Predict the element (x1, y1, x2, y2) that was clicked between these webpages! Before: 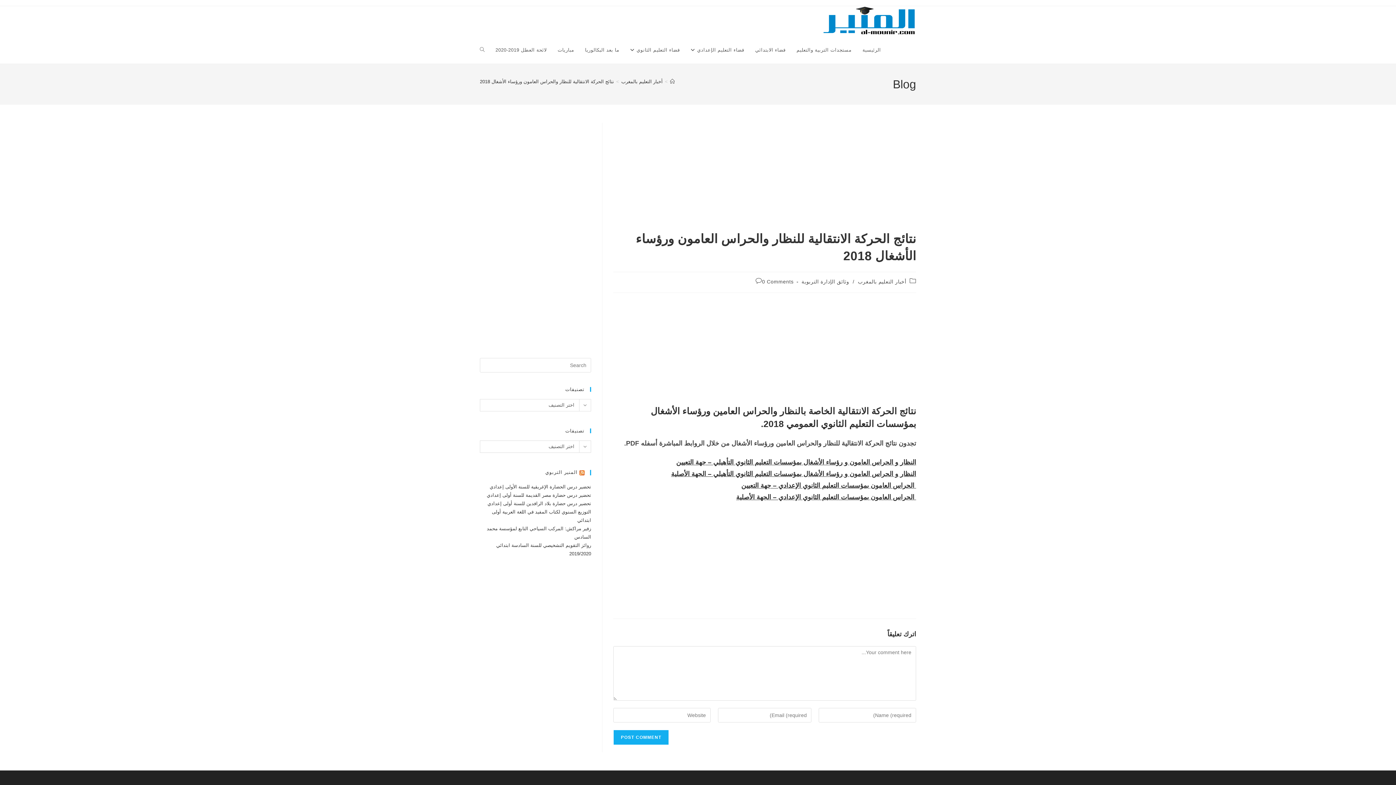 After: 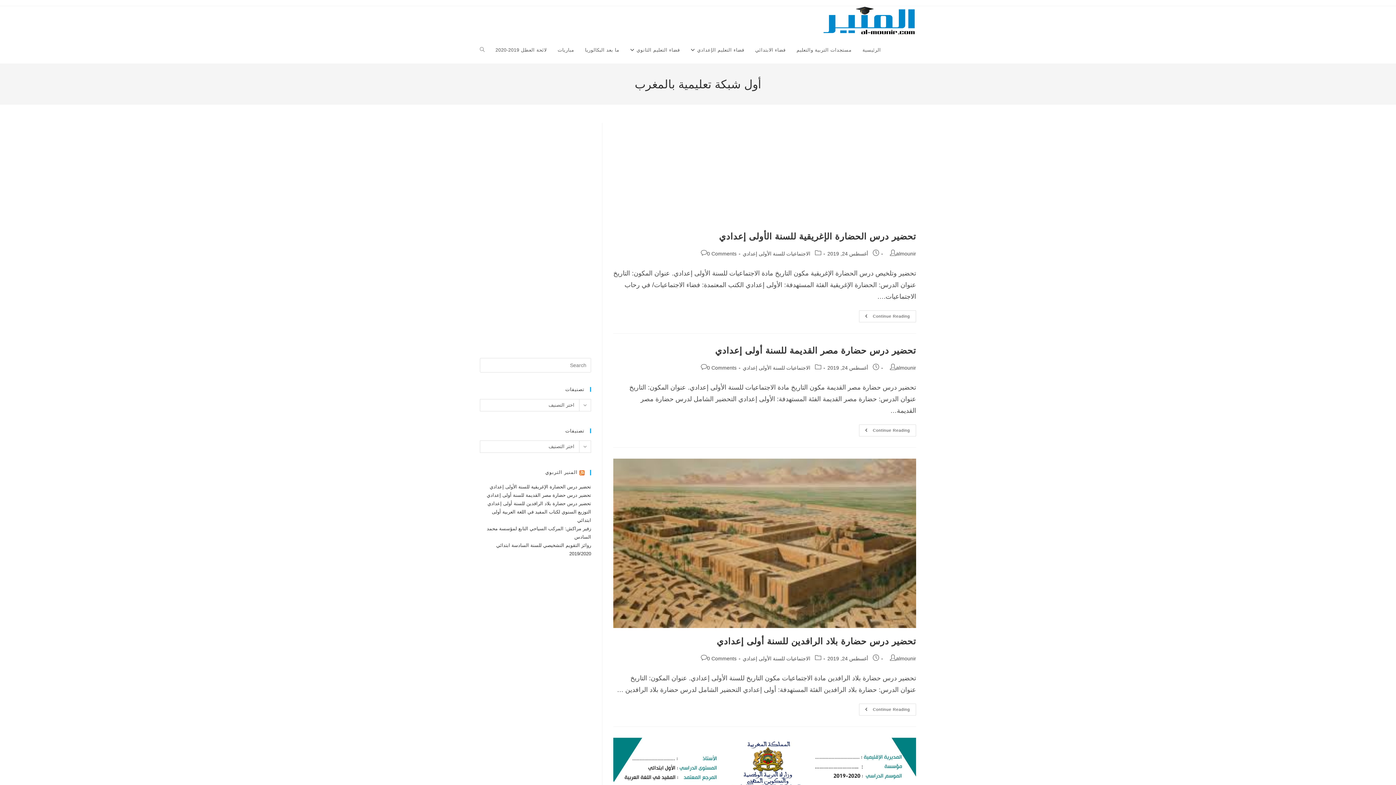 Action: label: المنير التربوي bbox: (545, 469, 577, 475)